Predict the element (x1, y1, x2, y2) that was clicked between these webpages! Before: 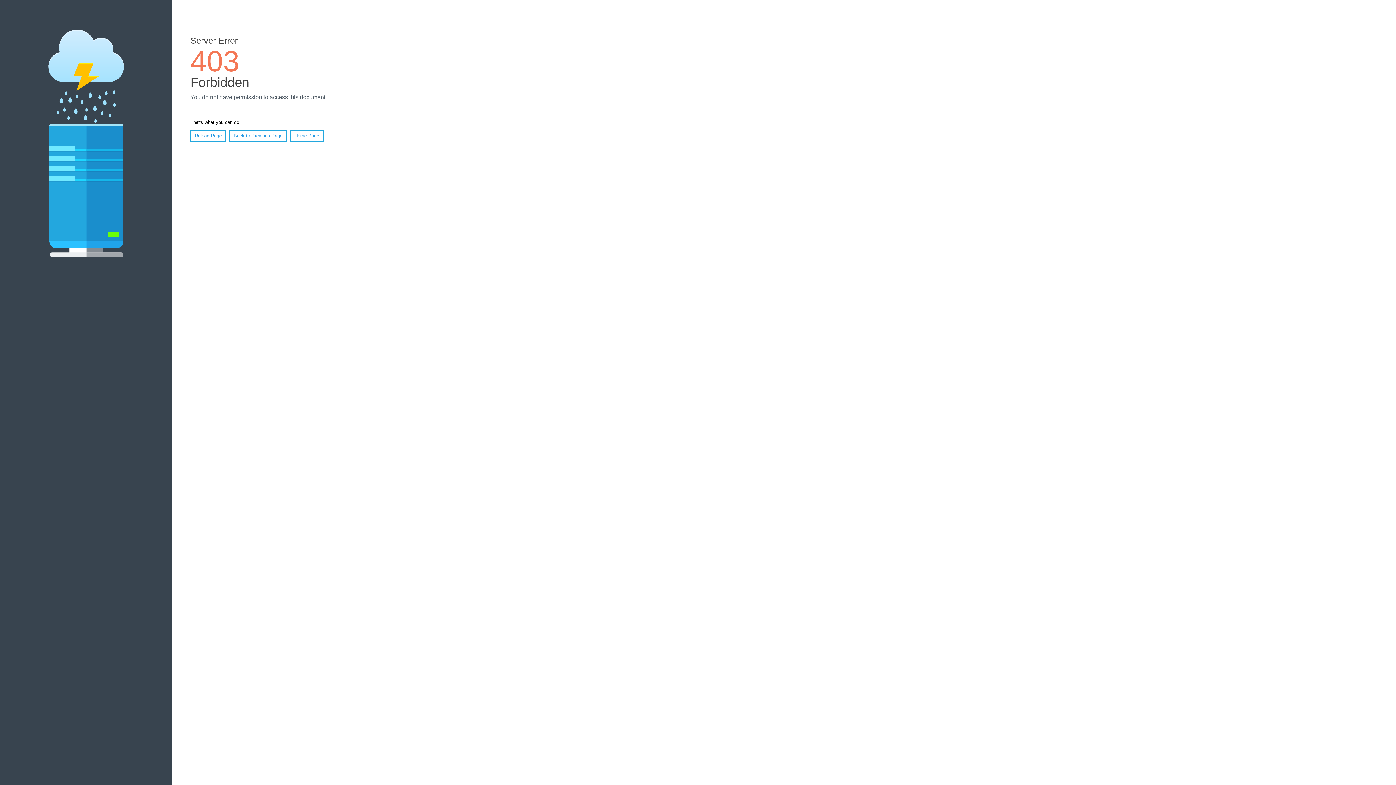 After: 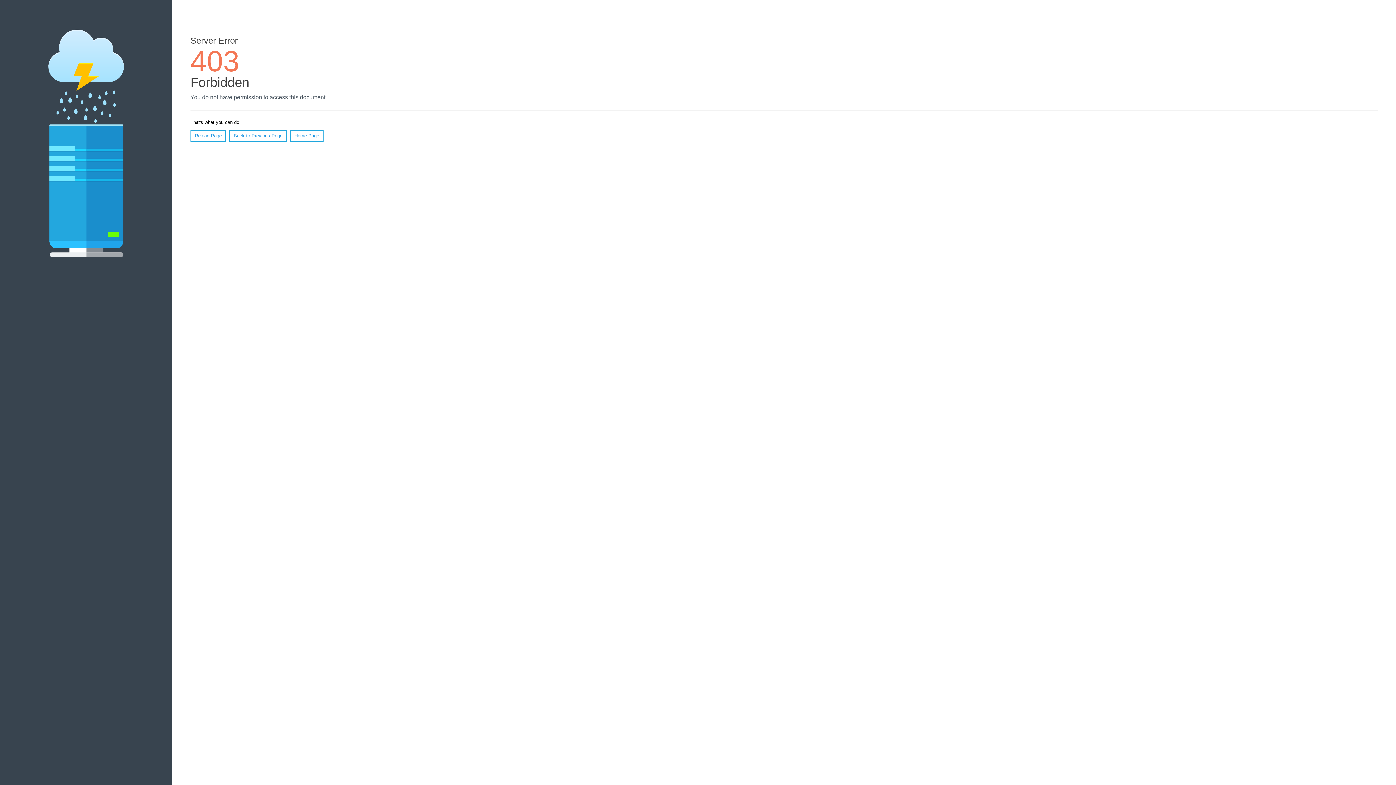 Action: label: Home Page bbox: (290, 130, 323, 141)